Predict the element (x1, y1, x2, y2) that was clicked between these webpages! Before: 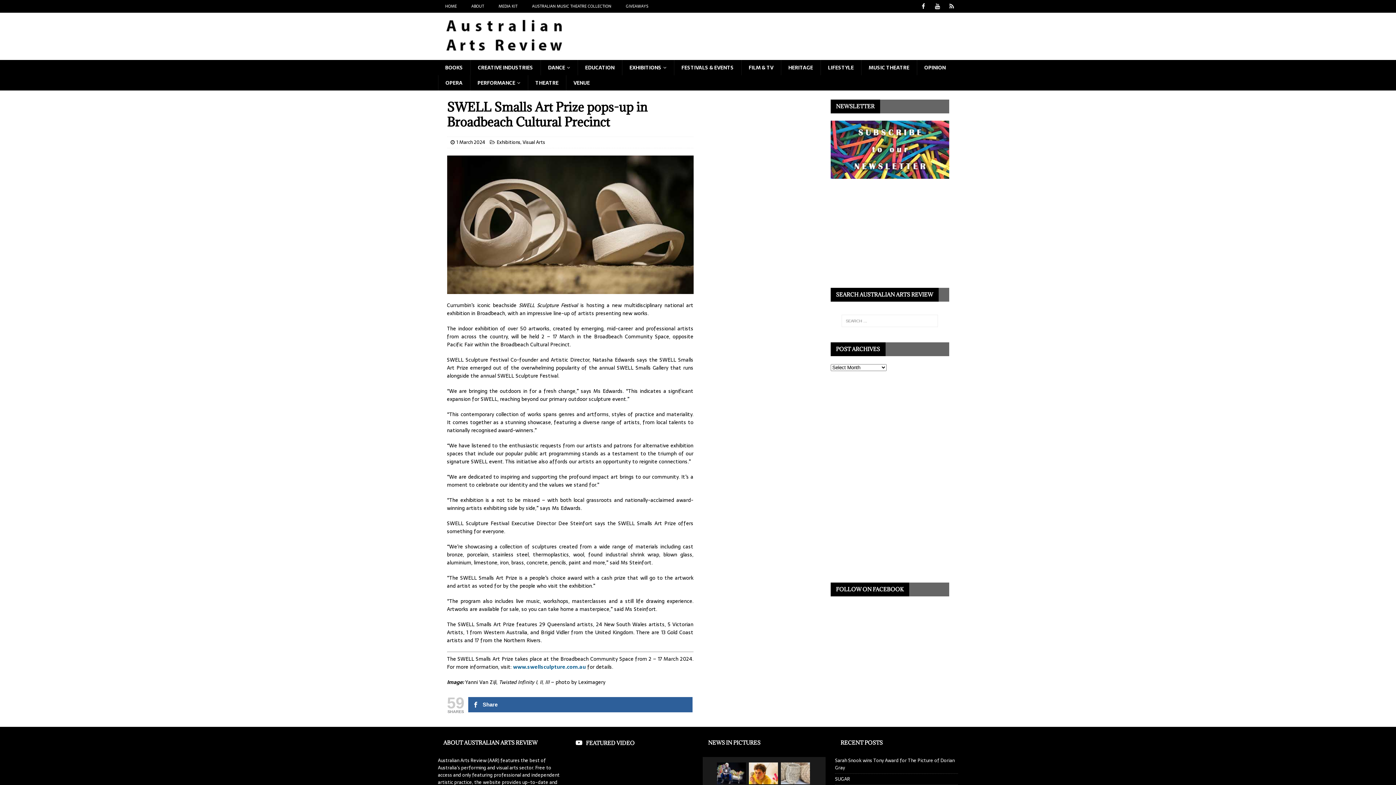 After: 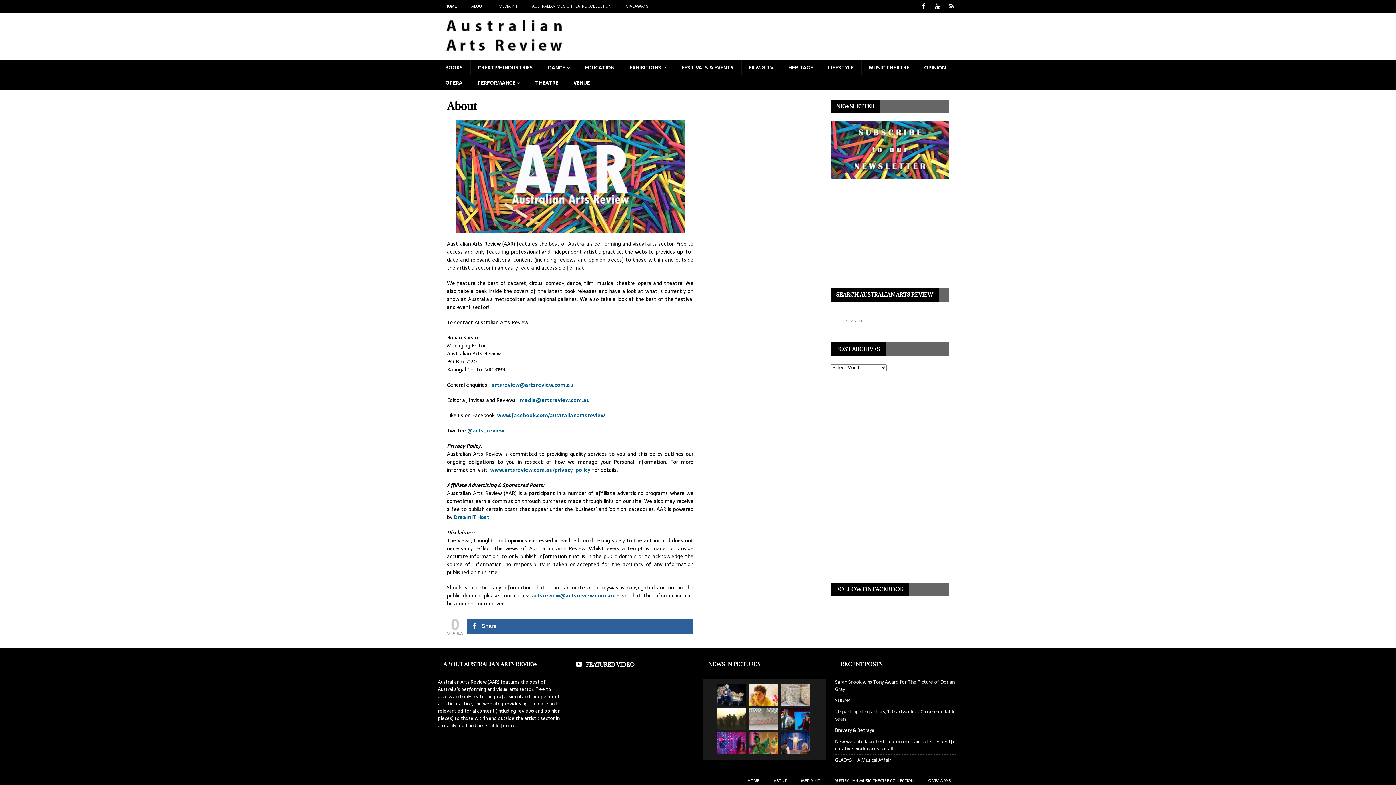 Action: bbox: (464, 0, 491, 12) label: ABOUT